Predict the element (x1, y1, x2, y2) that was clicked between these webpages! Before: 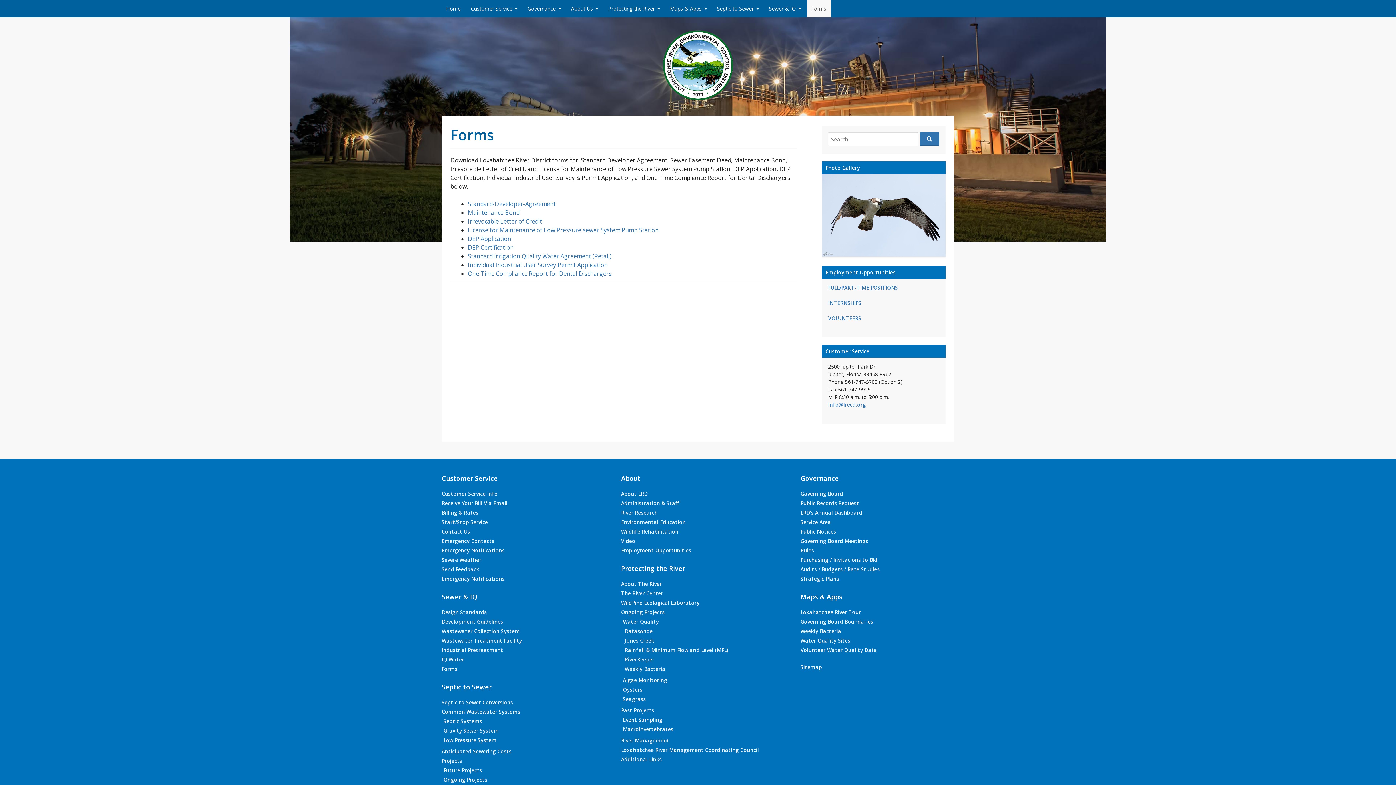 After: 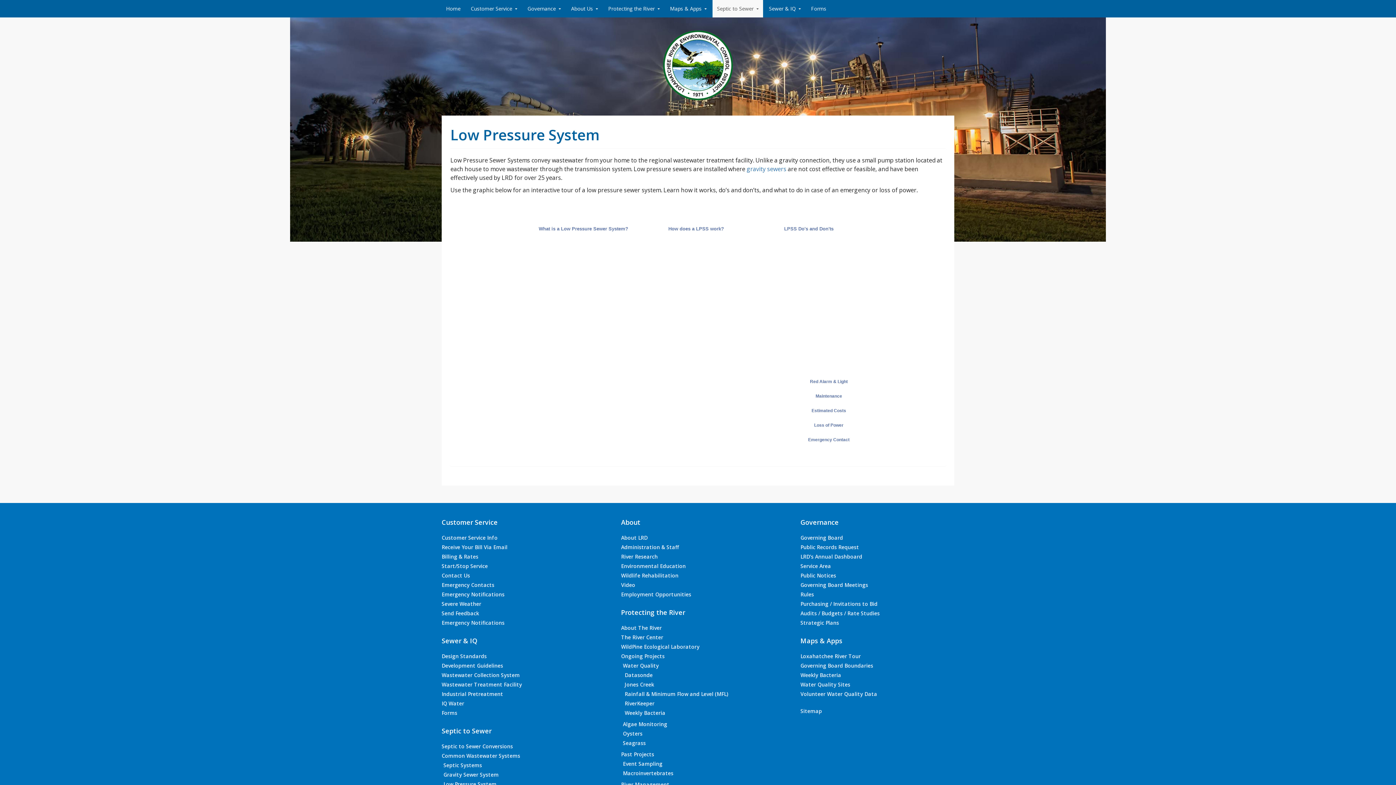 Action: label: Low Pressure System bbox: (443, 736, 496, 743)